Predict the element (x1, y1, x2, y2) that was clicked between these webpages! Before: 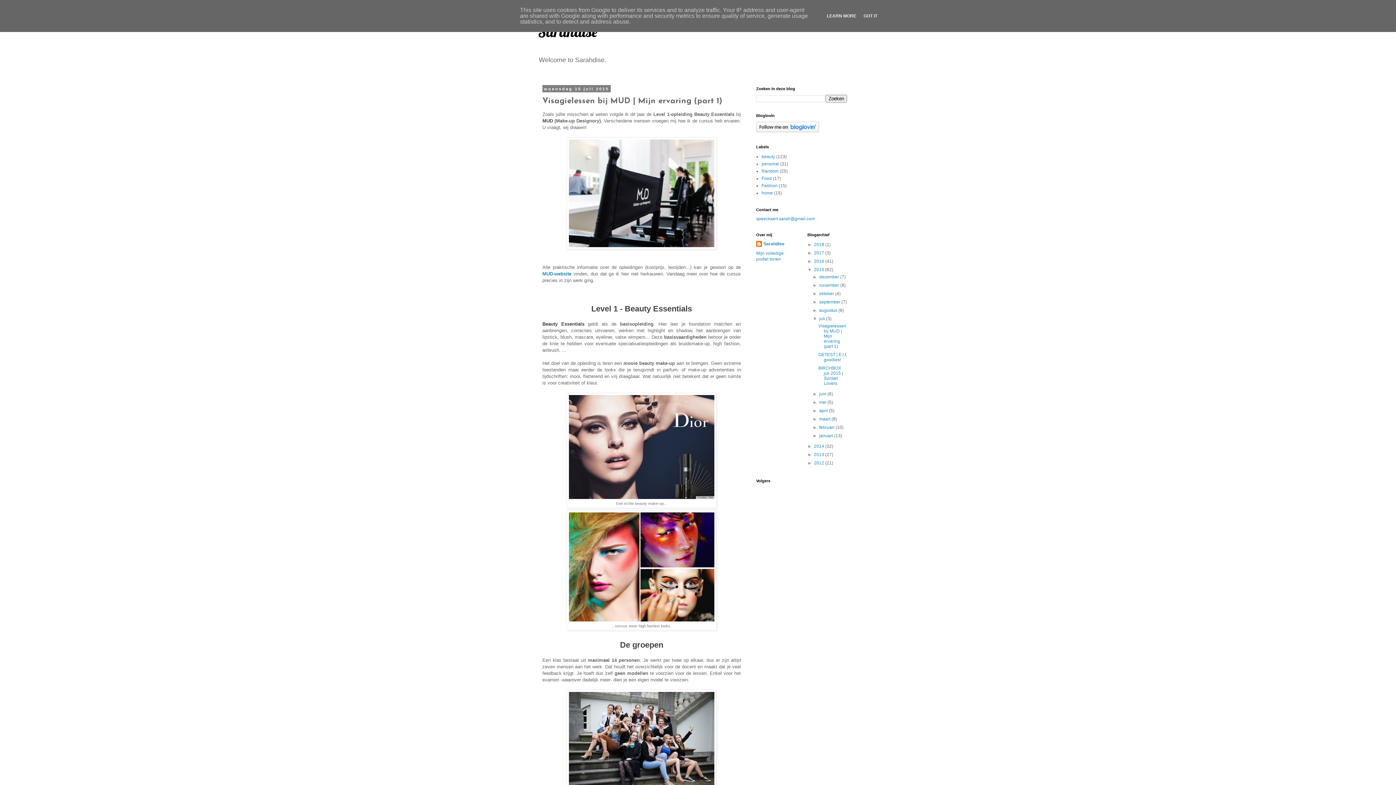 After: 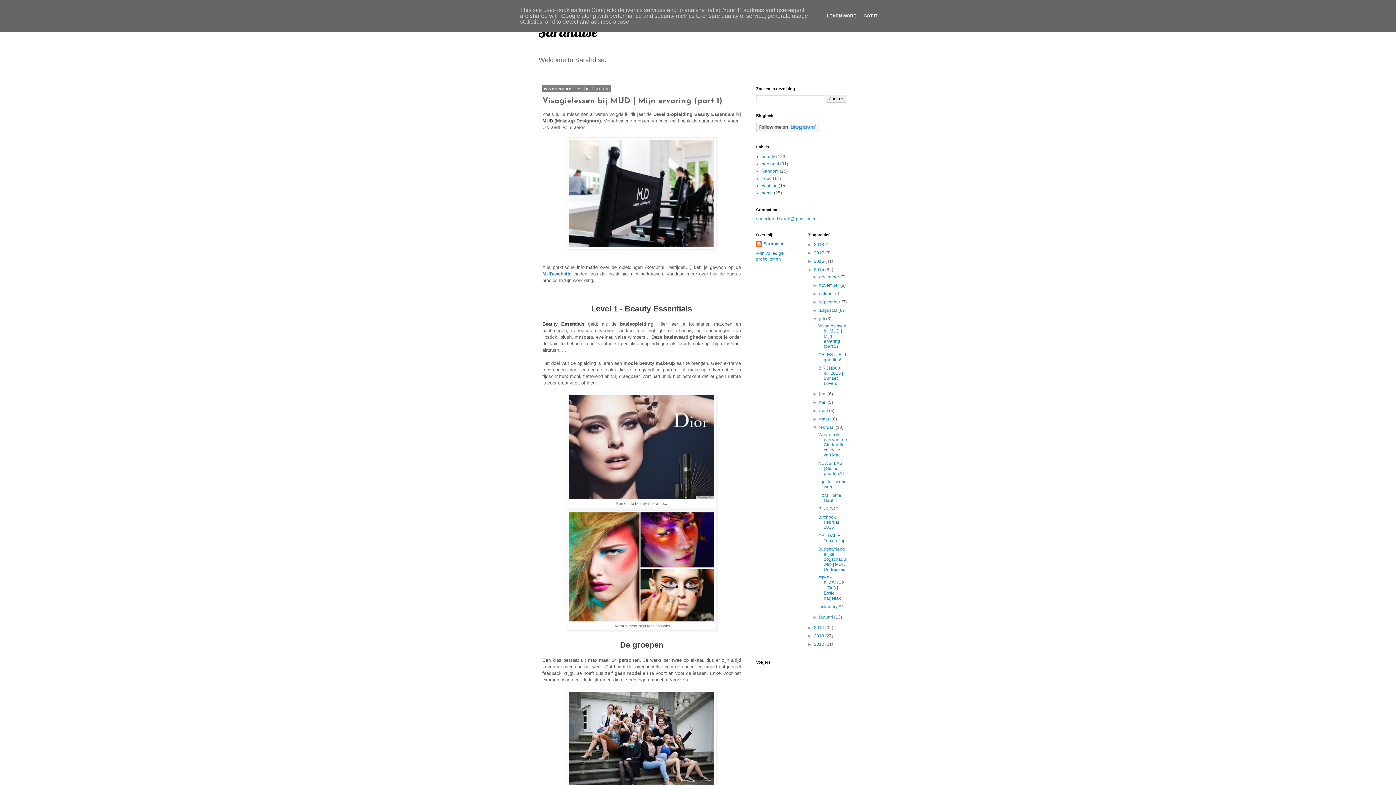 Action: label: ►   bbox: (812, 425, 819, 430)